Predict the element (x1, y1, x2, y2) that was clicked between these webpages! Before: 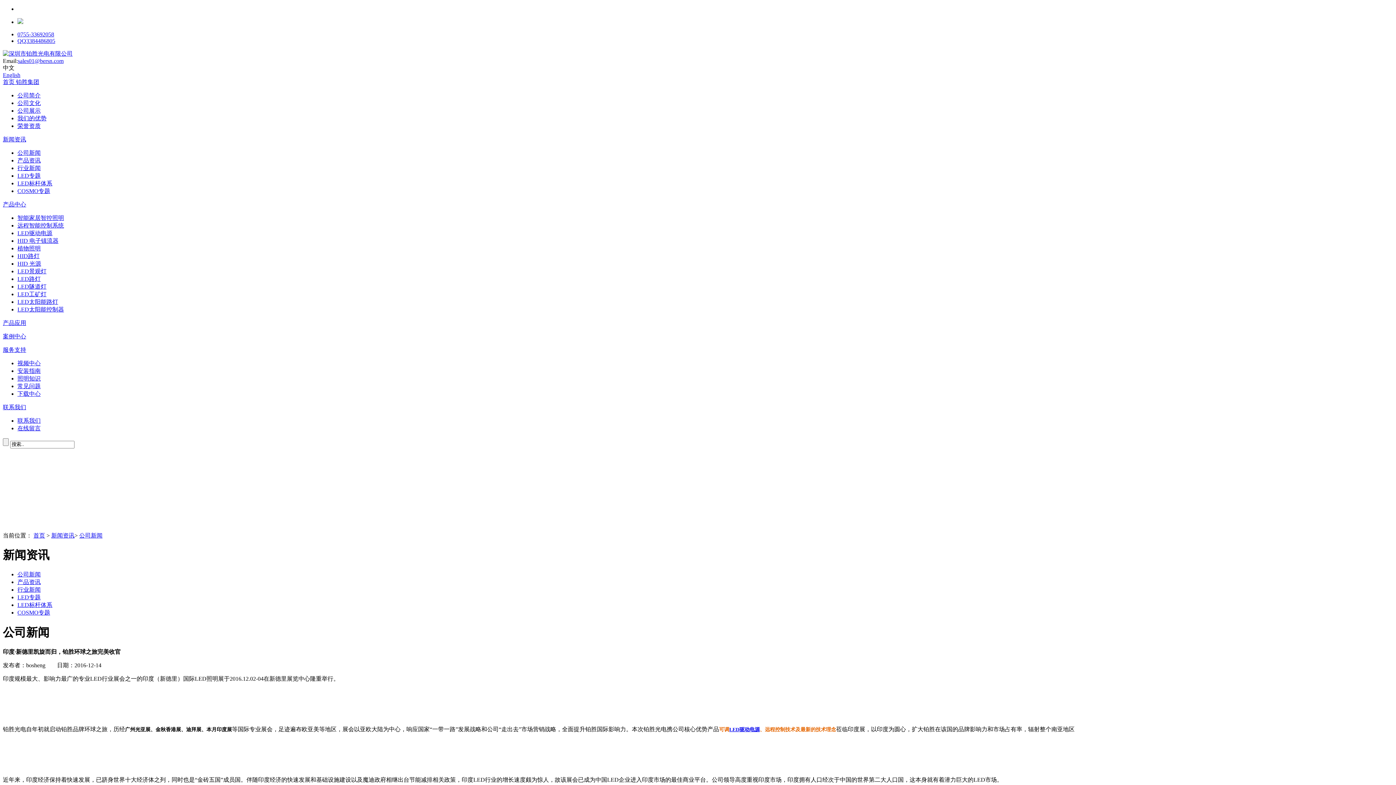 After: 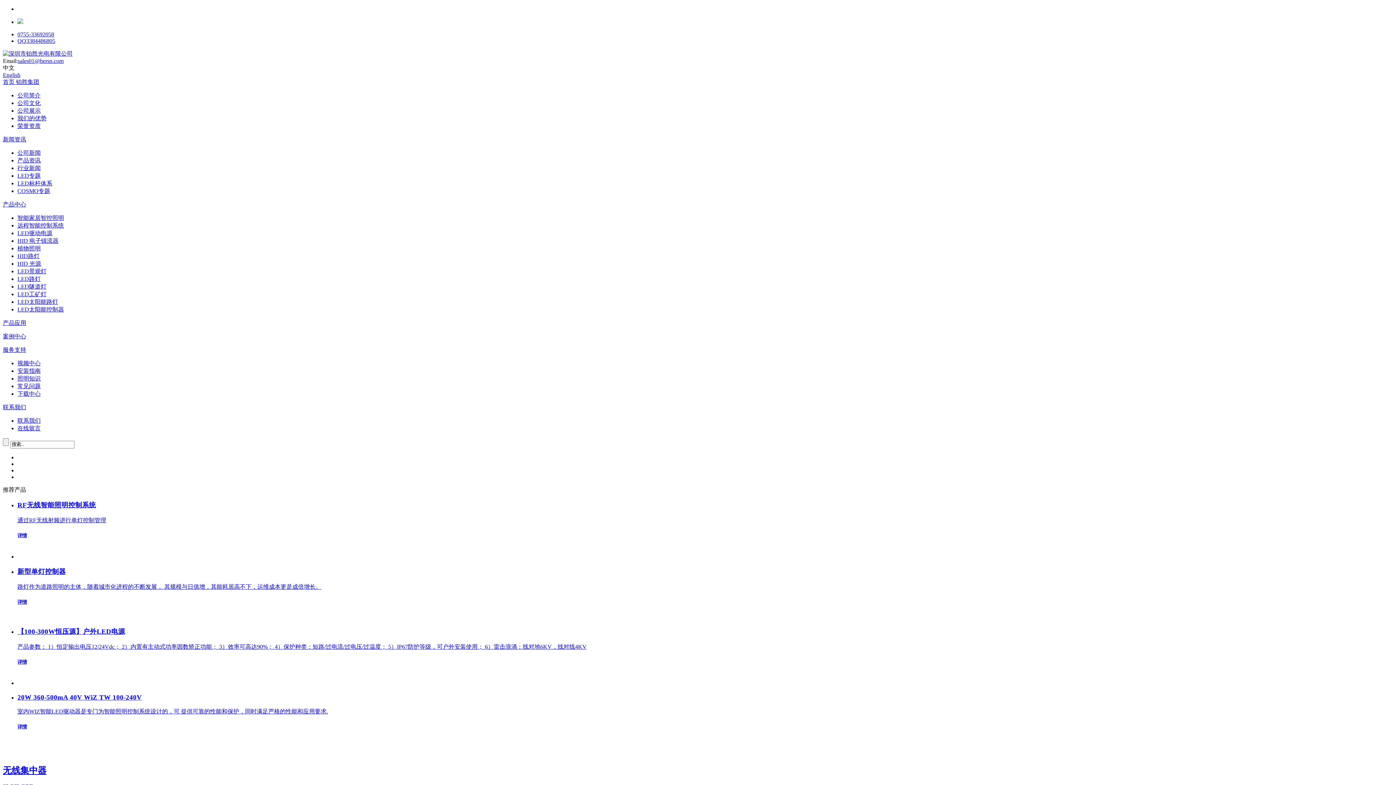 Action: label: 首页 bbox: (33, 532, 45, 538)